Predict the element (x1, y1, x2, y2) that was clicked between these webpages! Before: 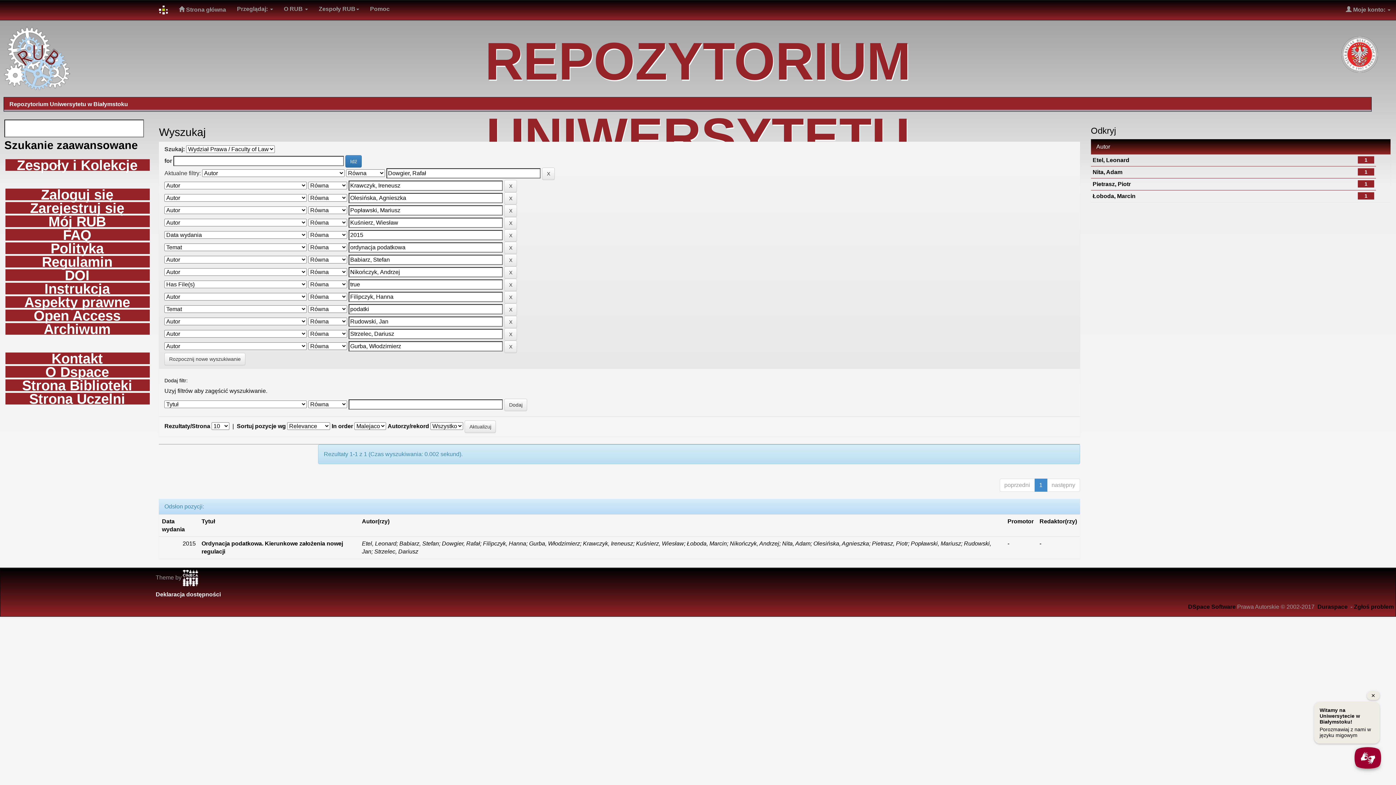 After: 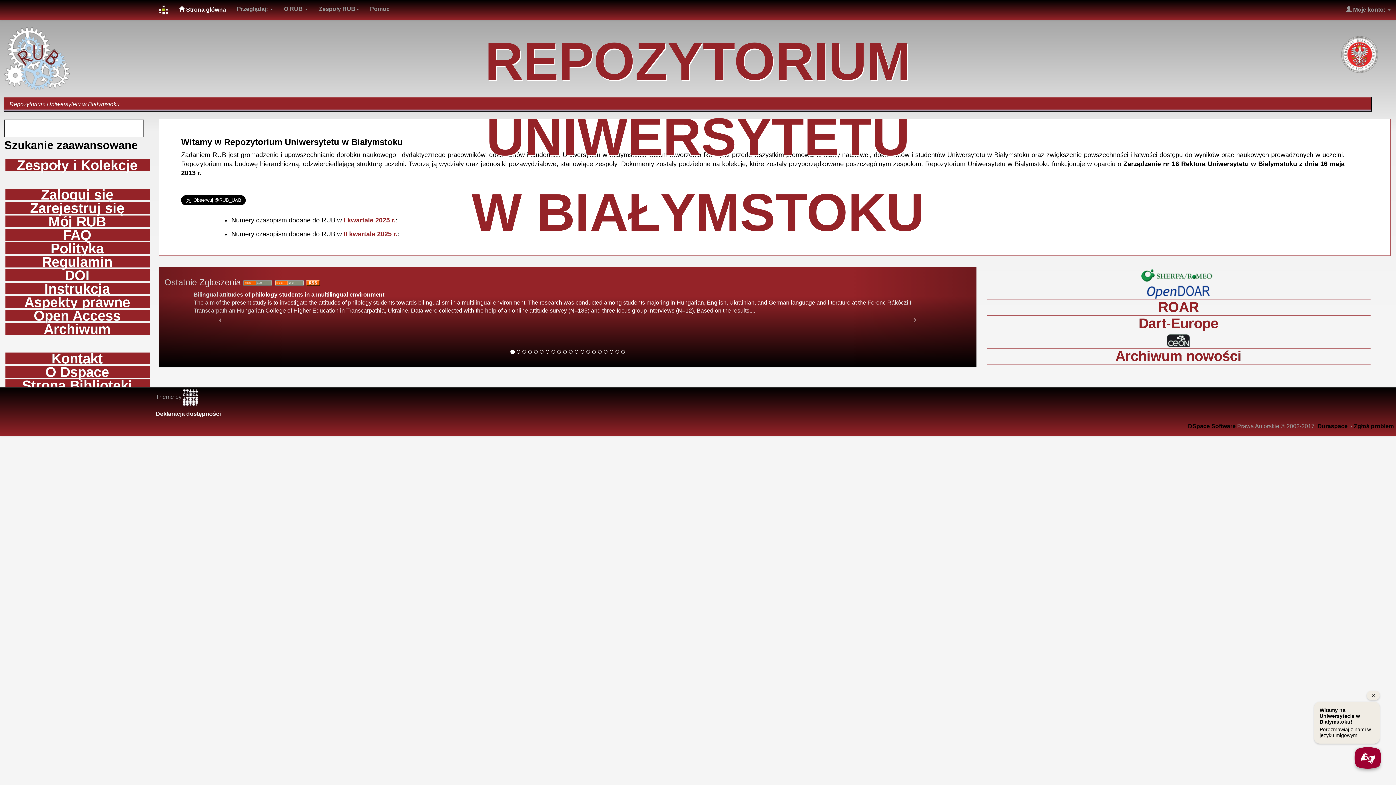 Action: label: Repozytorium Uniwersytetu w Białymstoku bbox: (9, 101, 128, 107)